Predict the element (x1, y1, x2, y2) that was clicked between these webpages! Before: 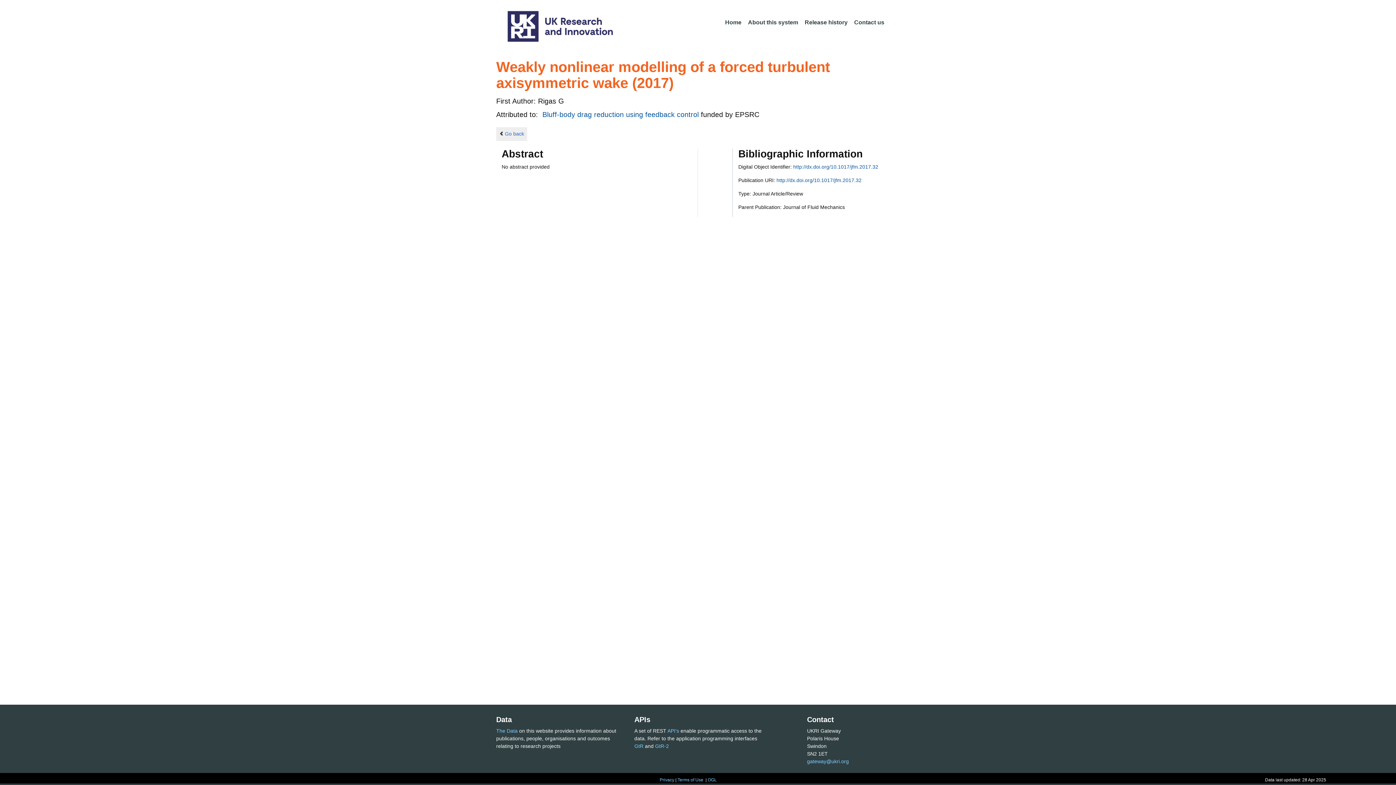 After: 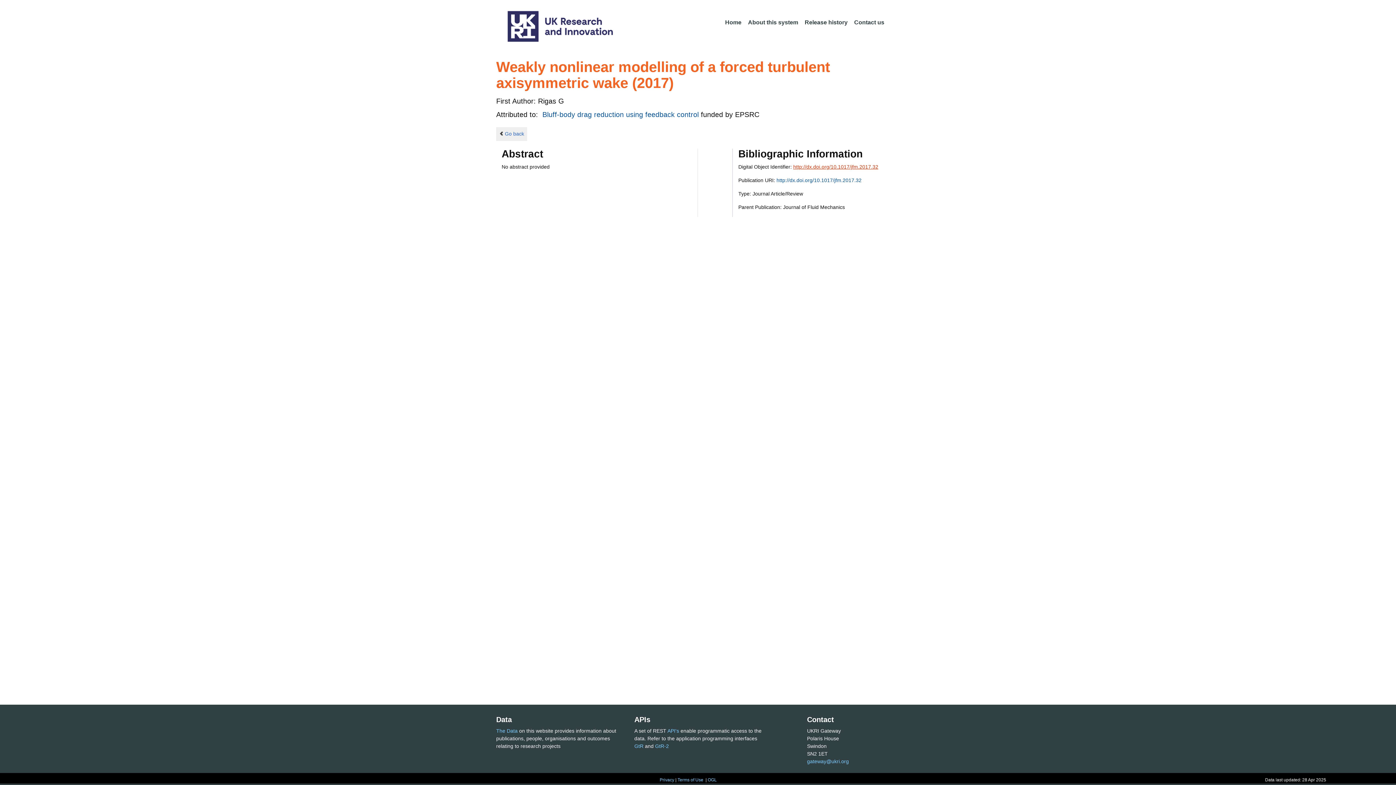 Action: label: http://dx.doi.org/10.1017/jfm.2017.32 bbox: (793, 163, 878, 169)